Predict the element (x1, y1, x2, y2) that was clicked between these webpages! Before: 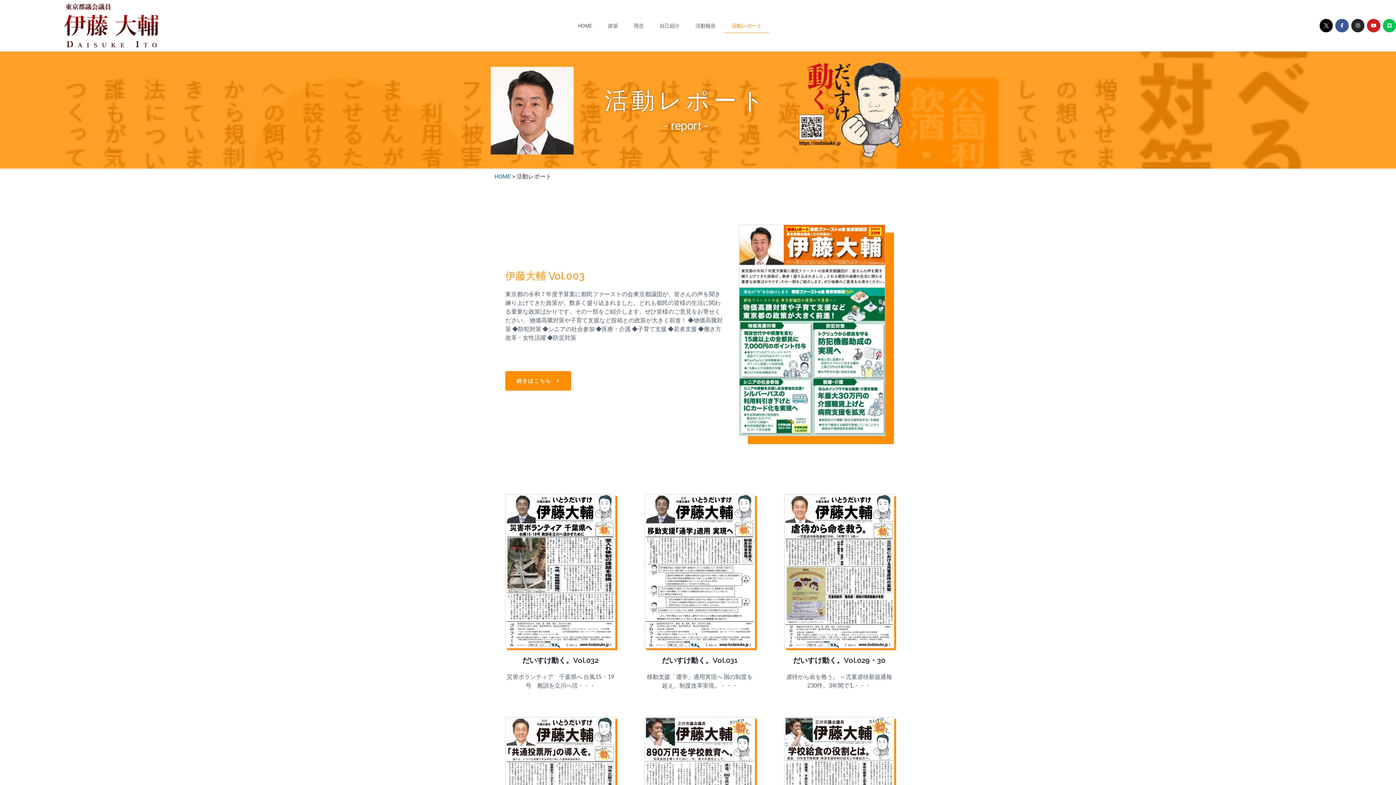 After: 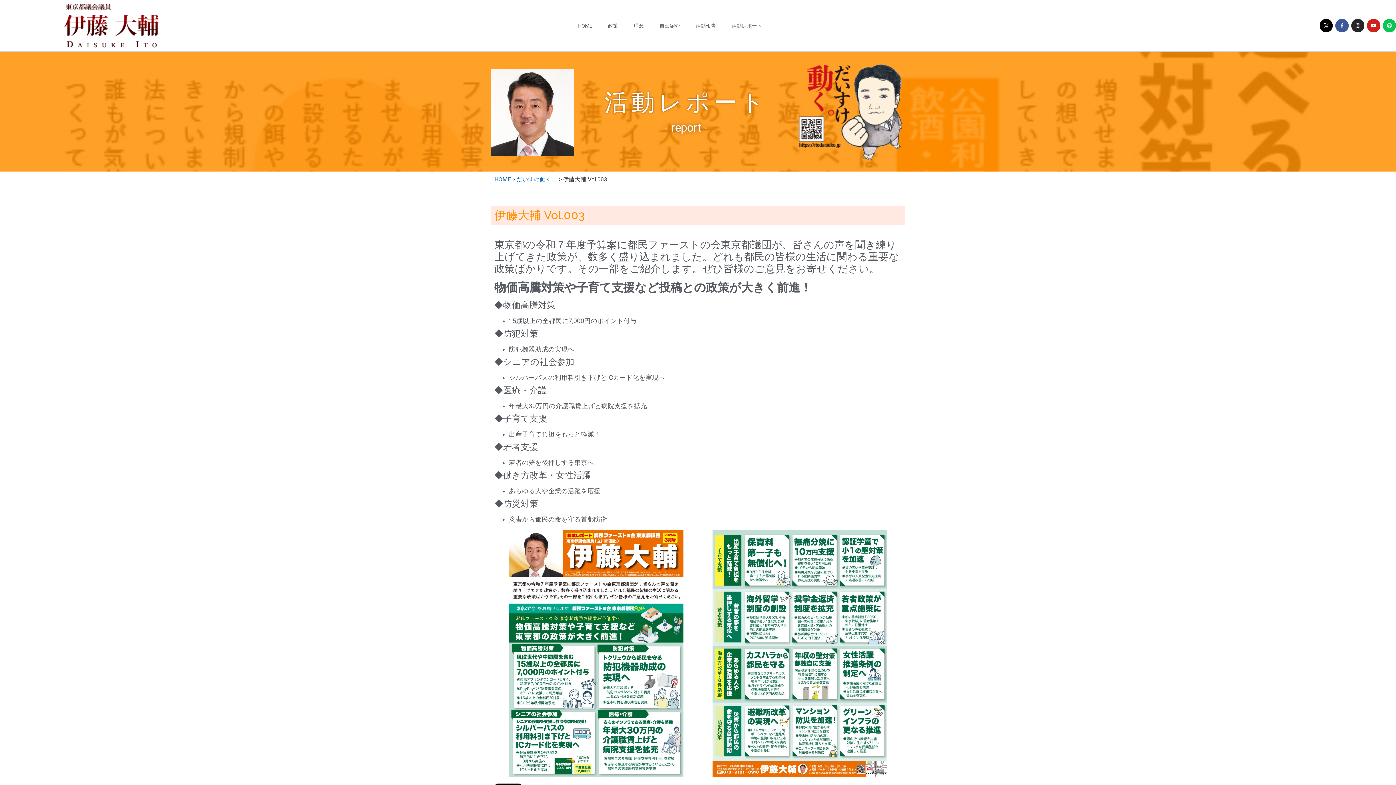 Action: label: 伊藤大輔 Vol.003 bbox: (505, 270, 584, 282)